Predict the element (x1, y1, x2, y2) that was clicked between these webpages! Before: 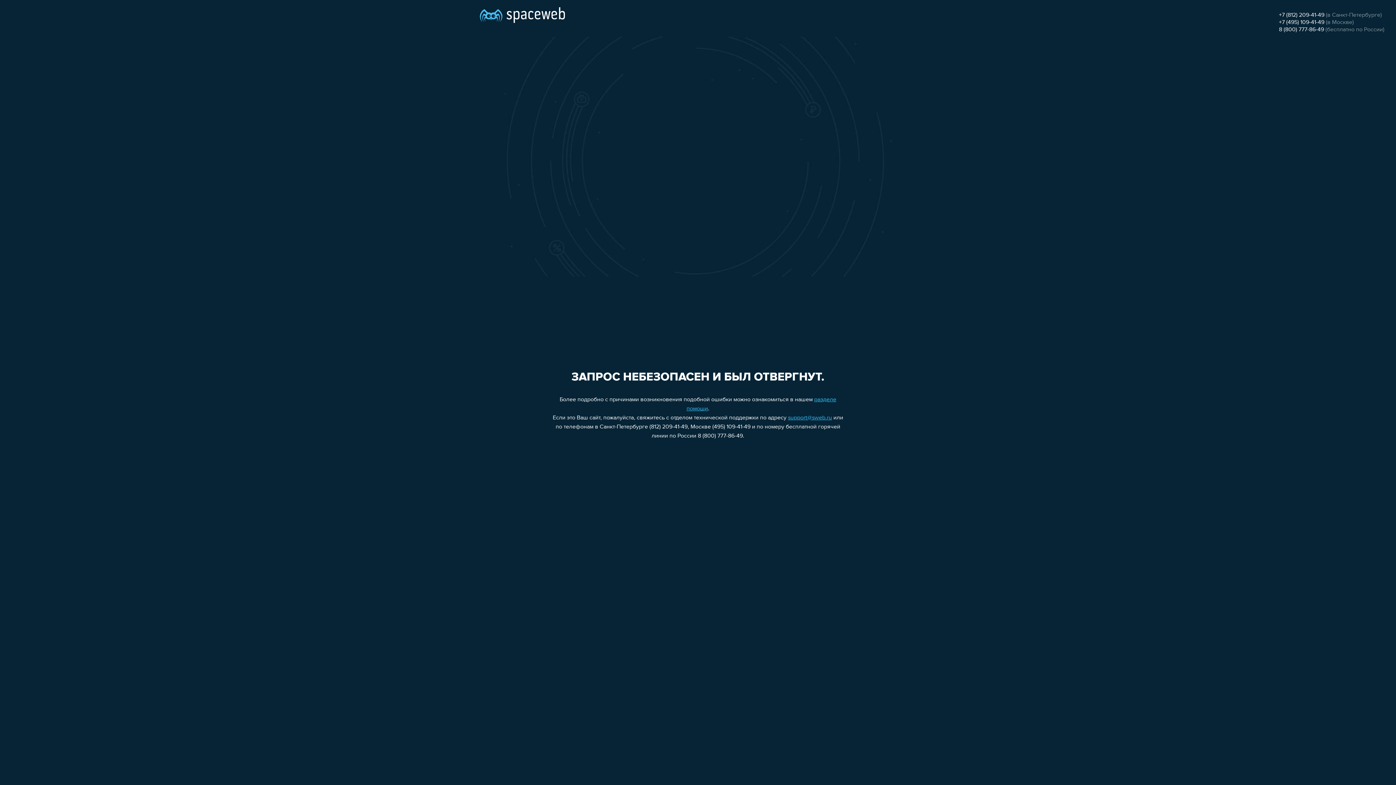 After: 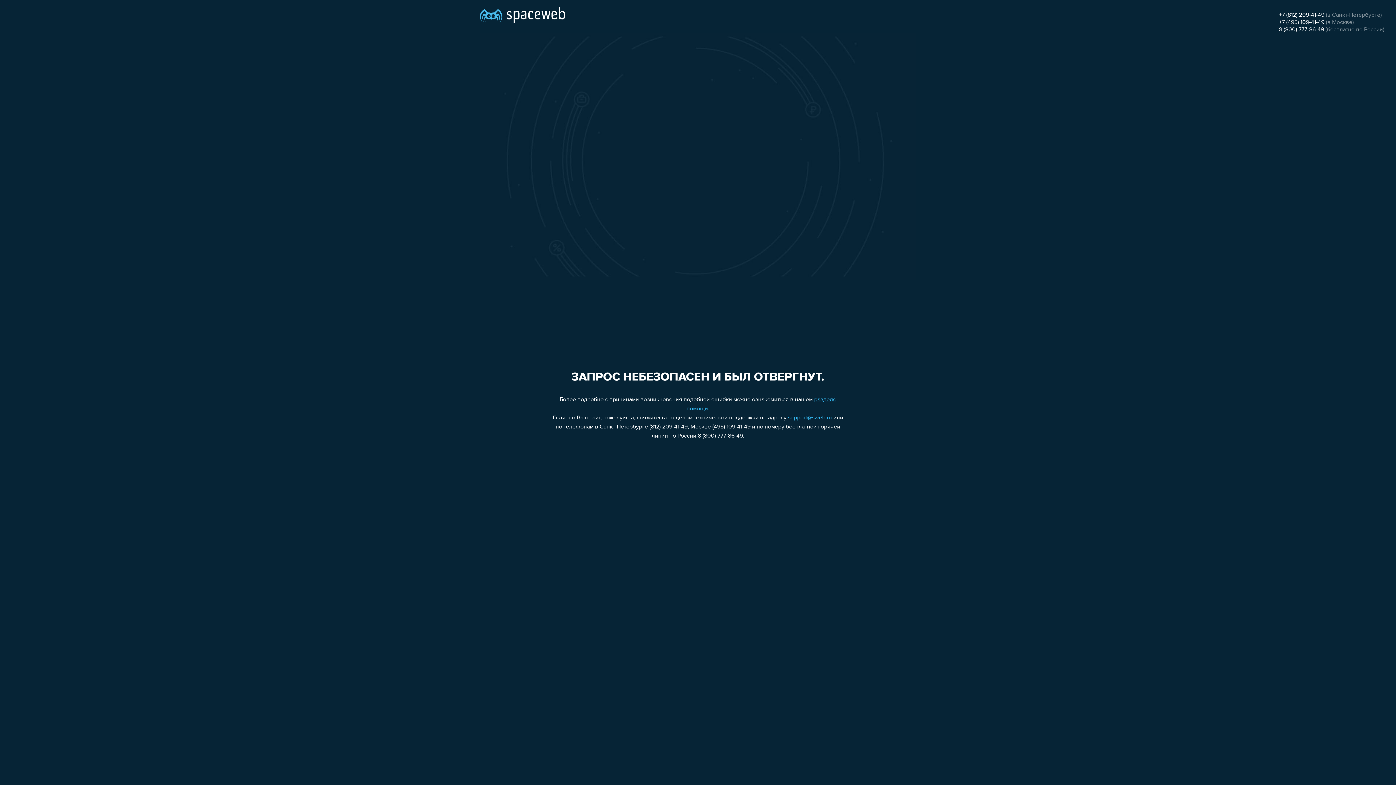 Action: label: support@sweb.ru bbox: (788, 415, 832, 421)